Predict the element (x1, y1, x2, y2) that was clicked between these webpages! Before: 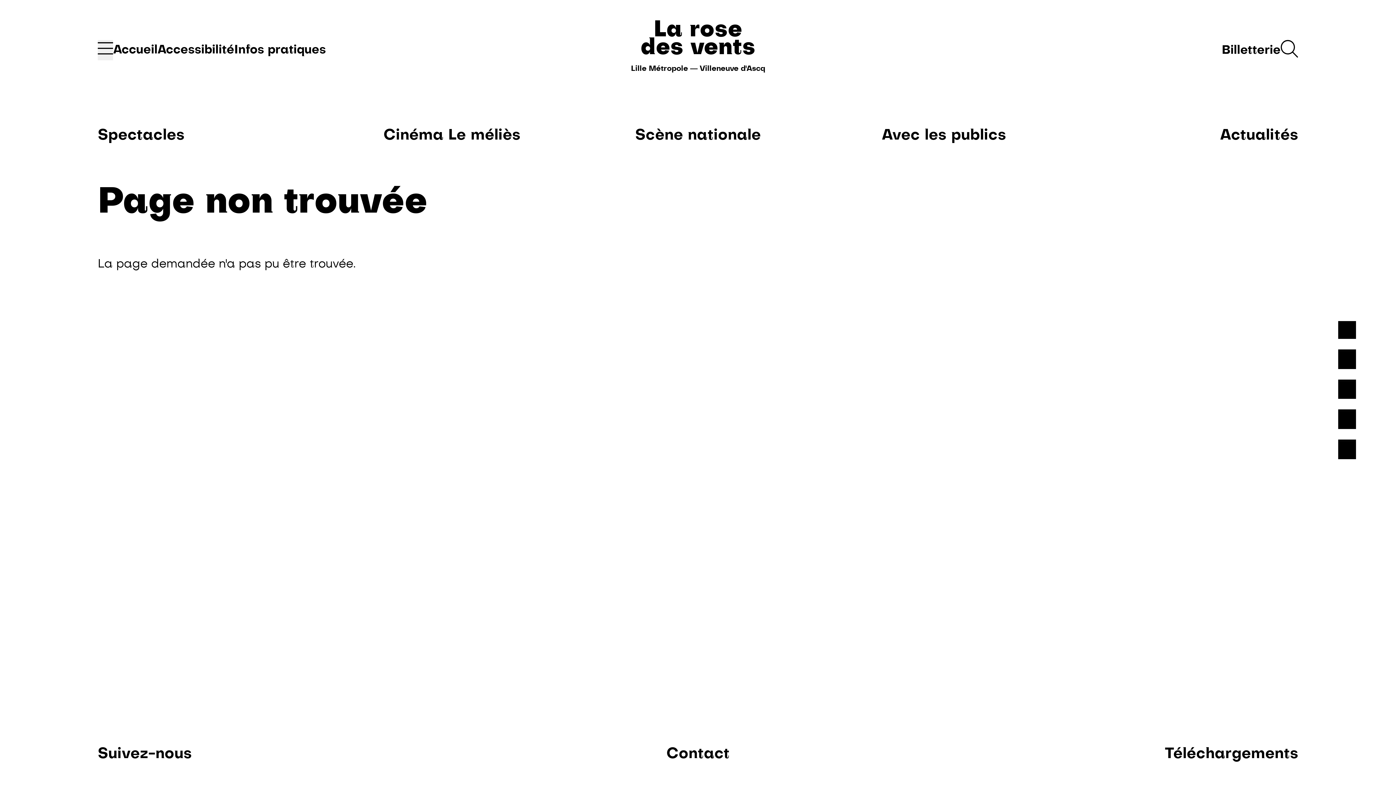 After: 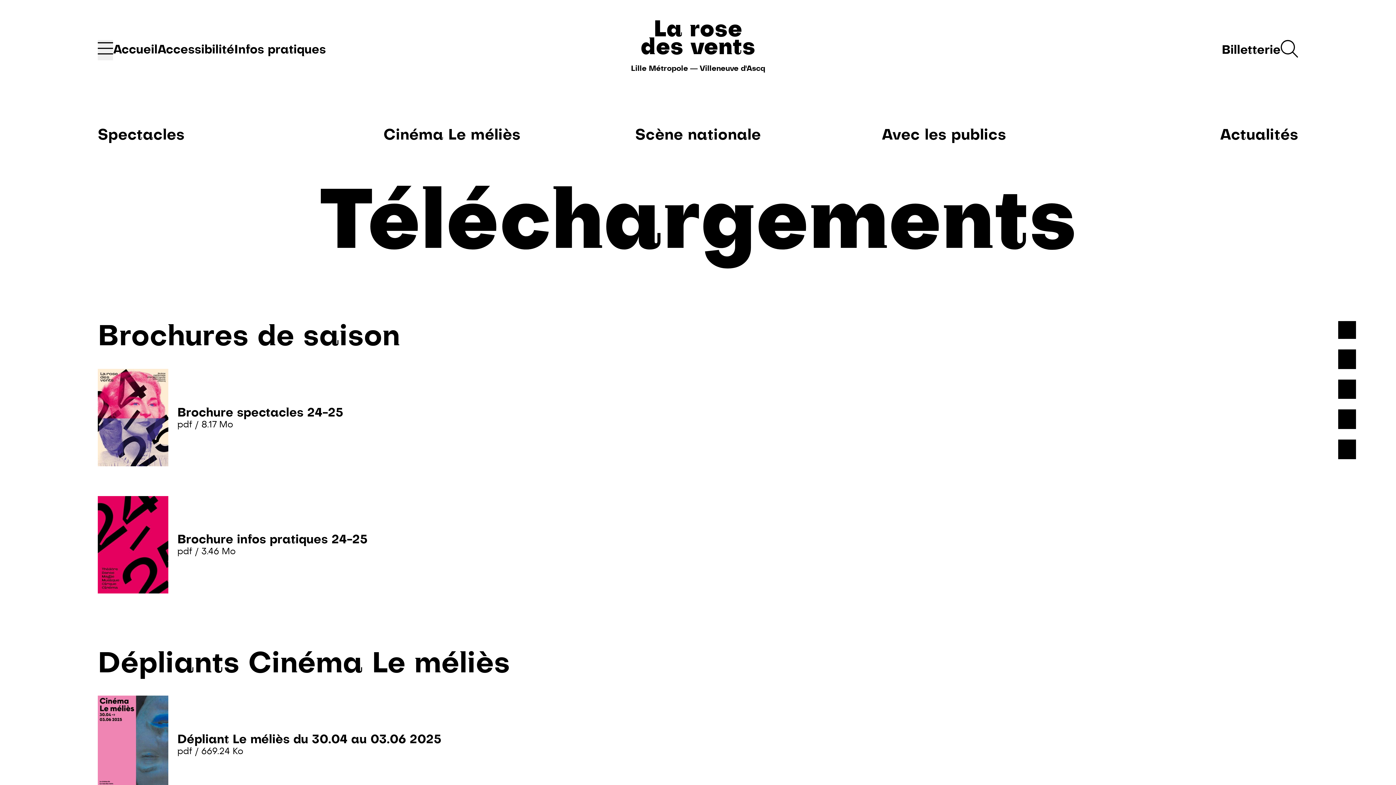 Action: bbox: (1165, 746, 1298, 761) label: Téléchargements